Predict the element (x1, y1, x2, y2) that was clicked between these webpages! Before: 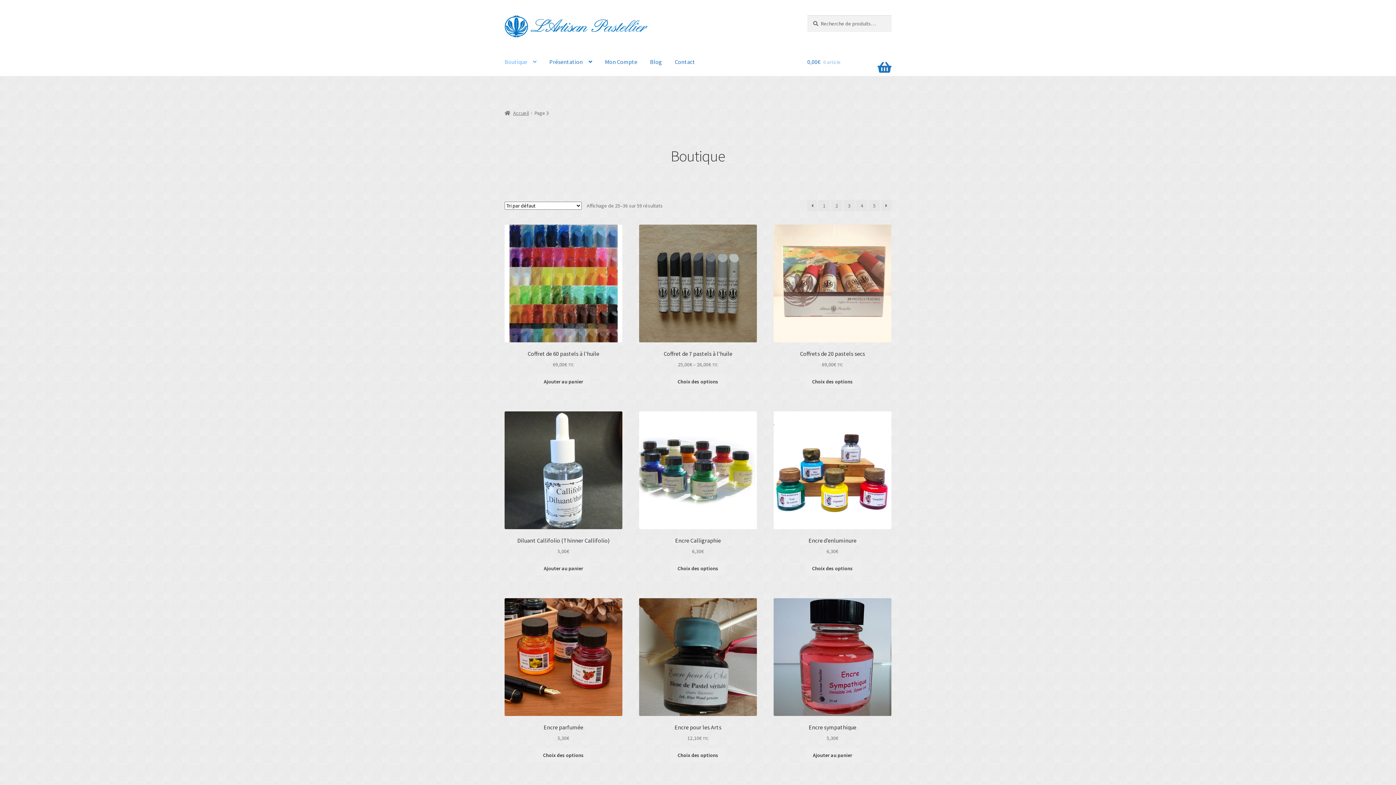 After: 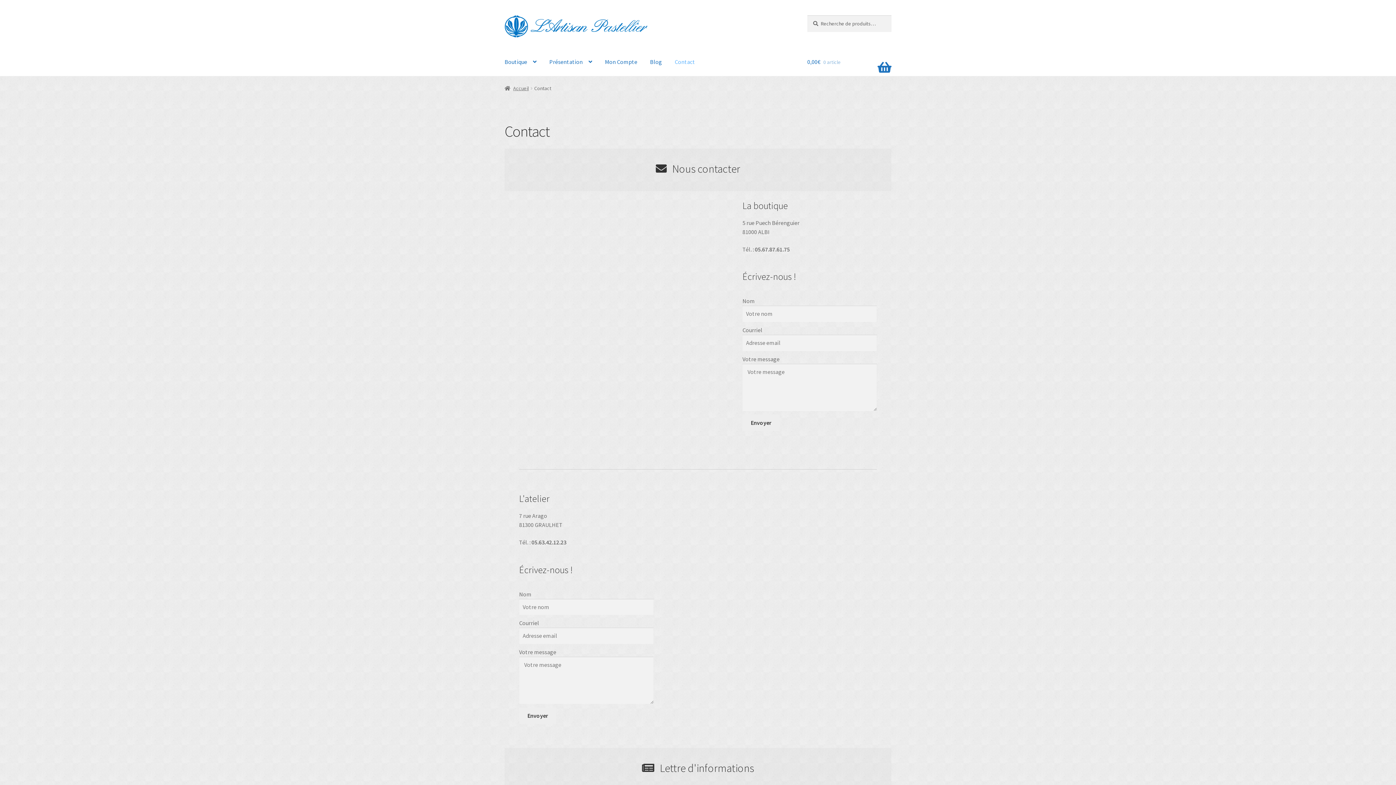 Action: bbox: (669, 48, 701, 75) label: Contact